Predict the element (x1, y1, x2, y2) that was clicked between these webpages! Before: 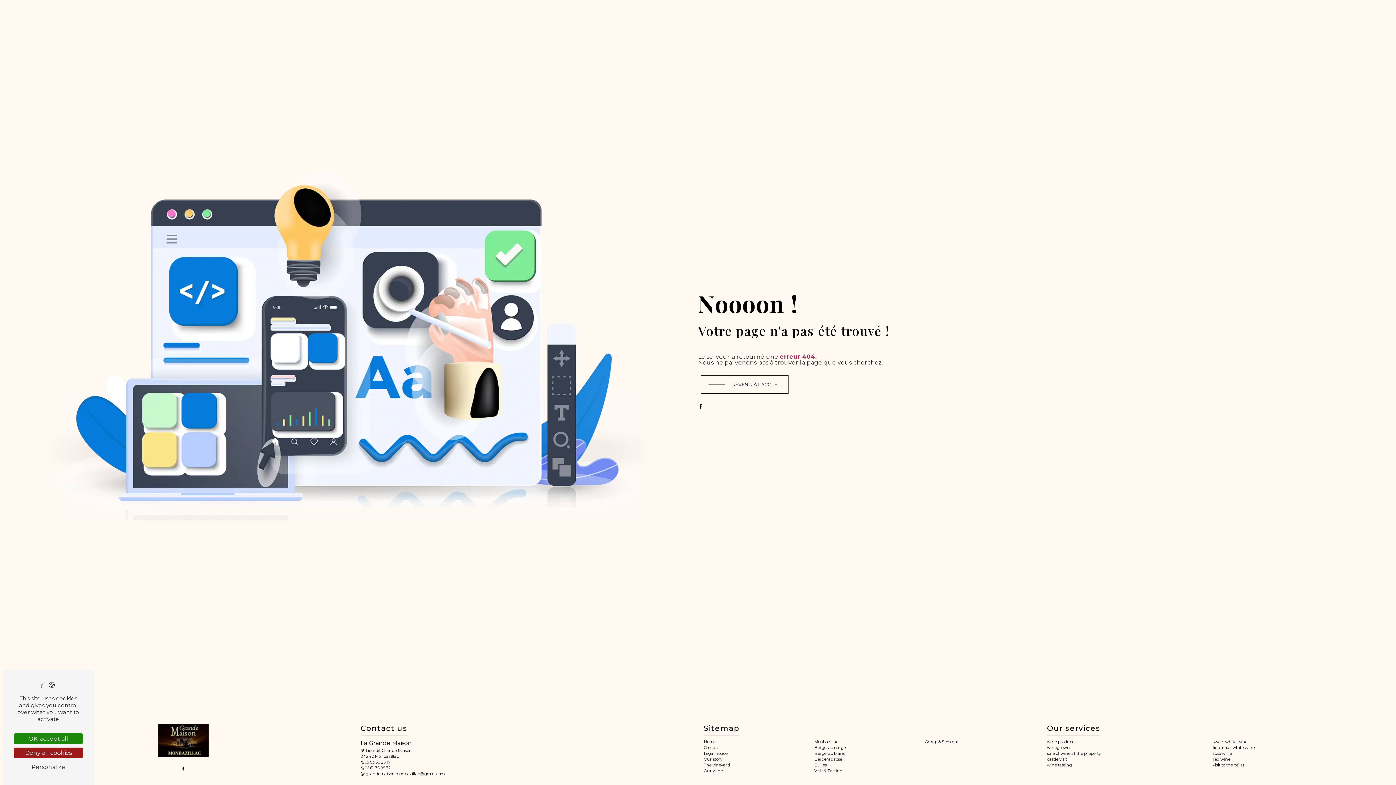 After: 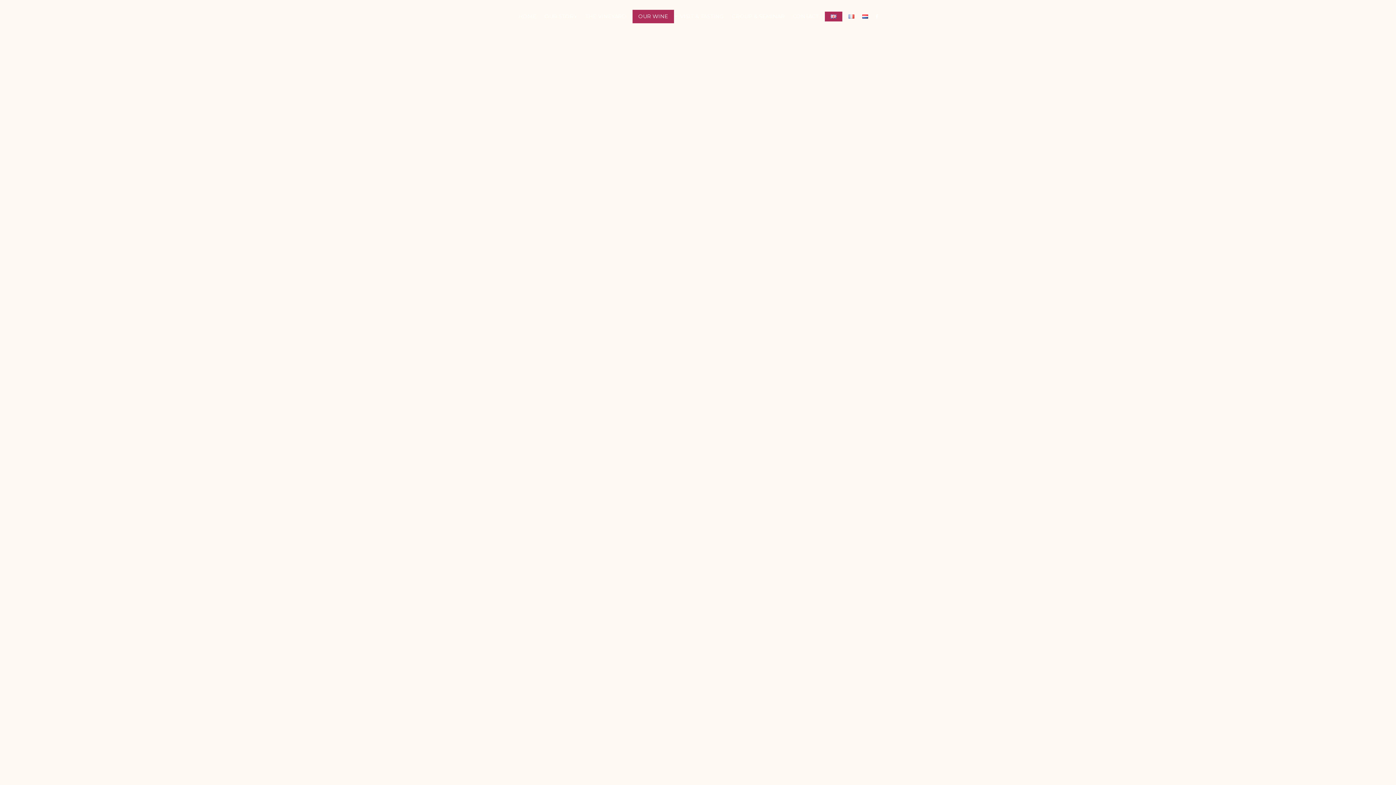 Action: bbox: (704, 768, 722, 773) label: Our wine